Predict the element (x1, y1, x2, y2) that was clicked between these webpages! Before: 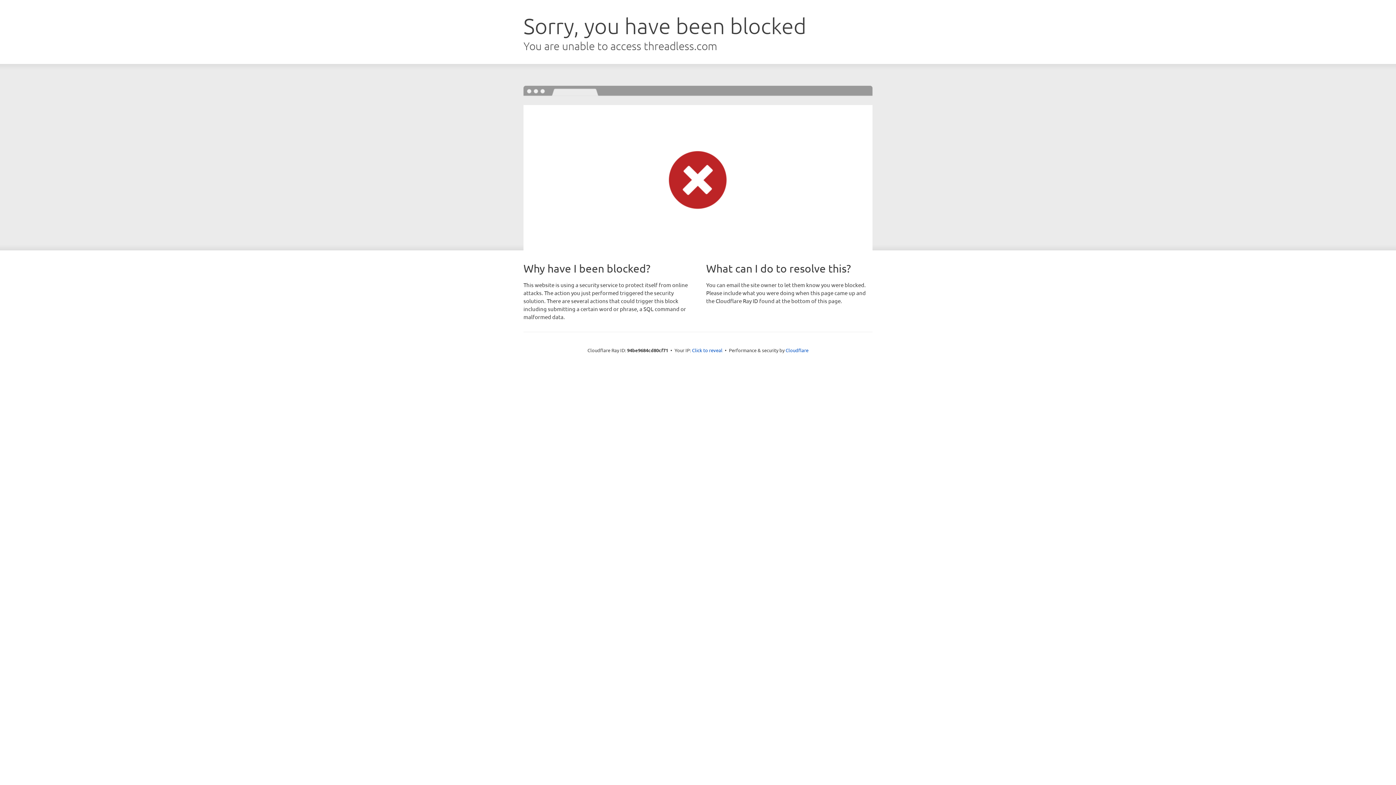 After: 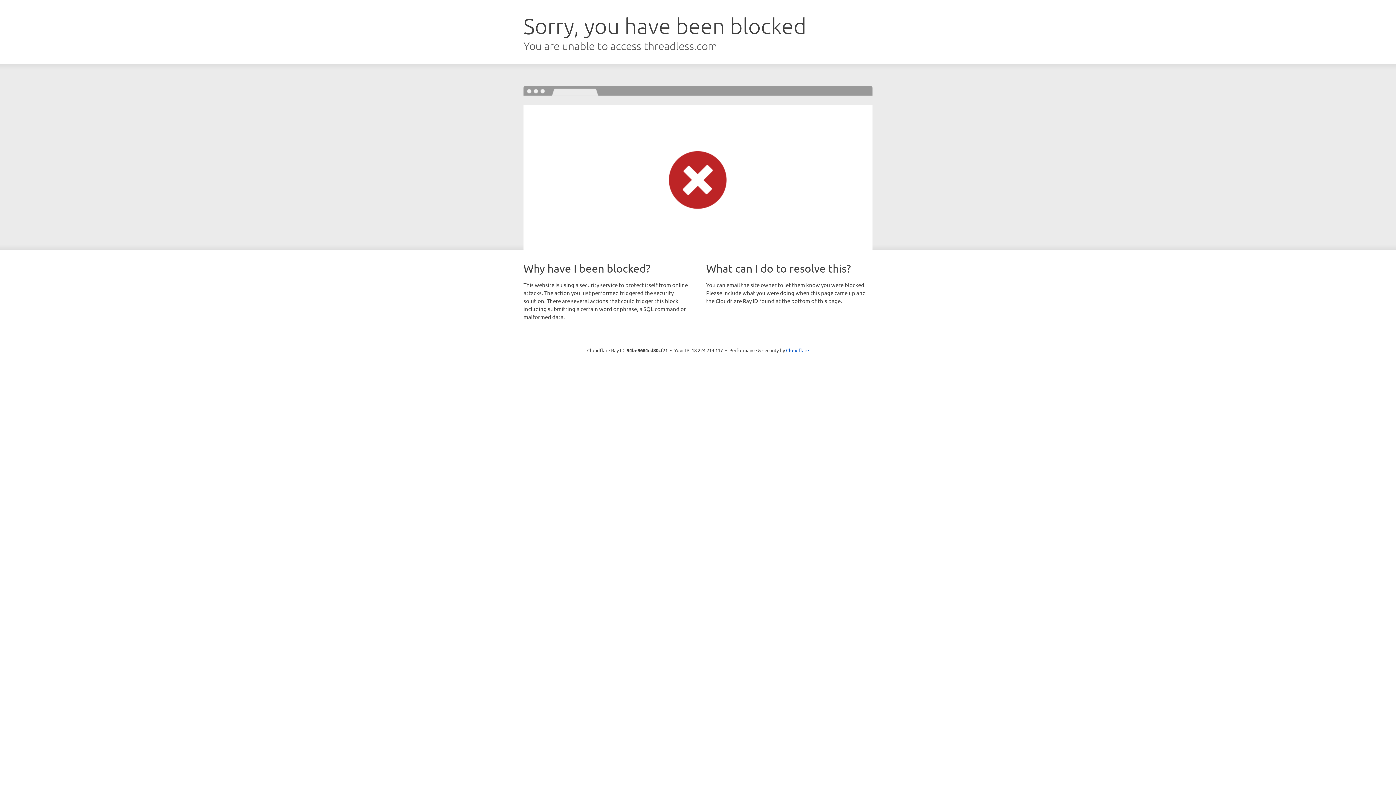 Action: label: Click to reveal bbox: (692, 346, 722, 353)